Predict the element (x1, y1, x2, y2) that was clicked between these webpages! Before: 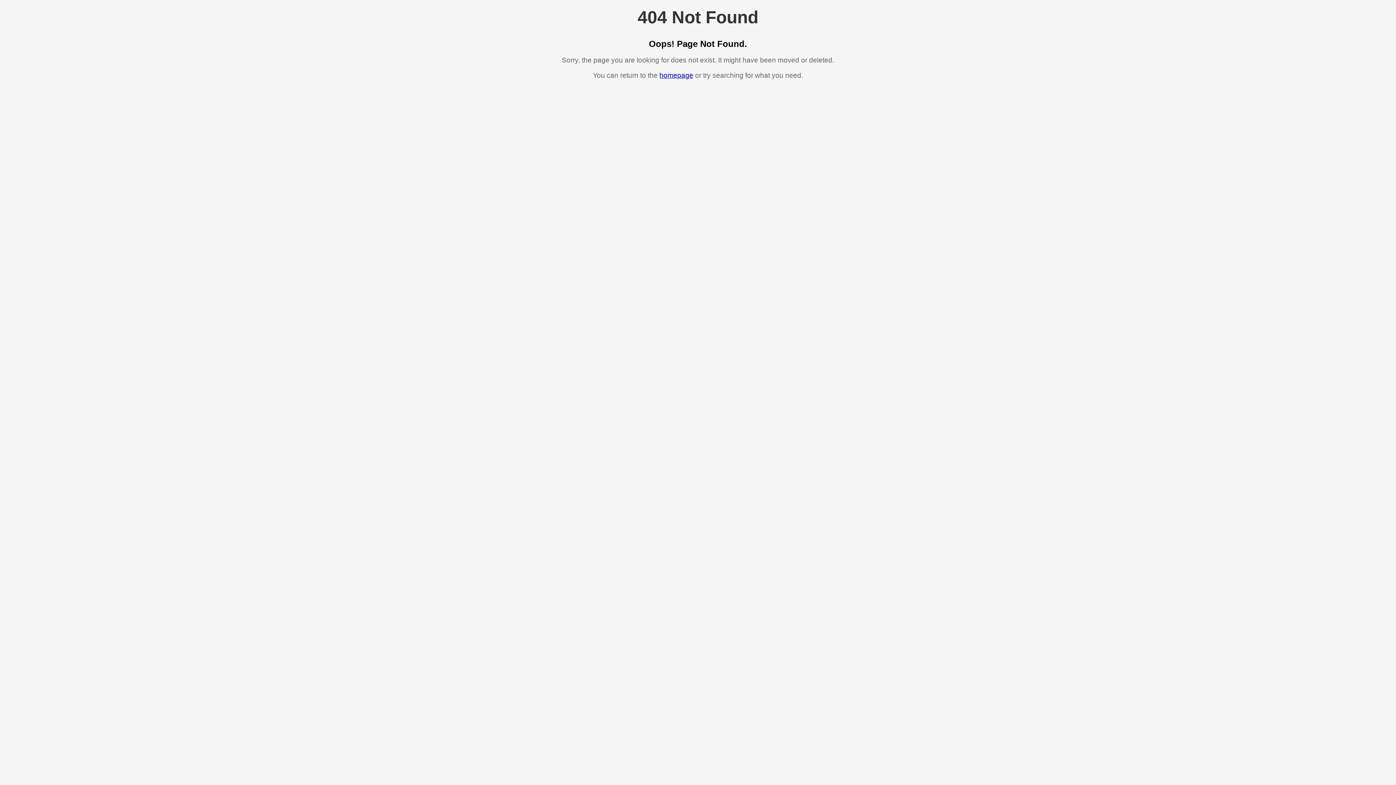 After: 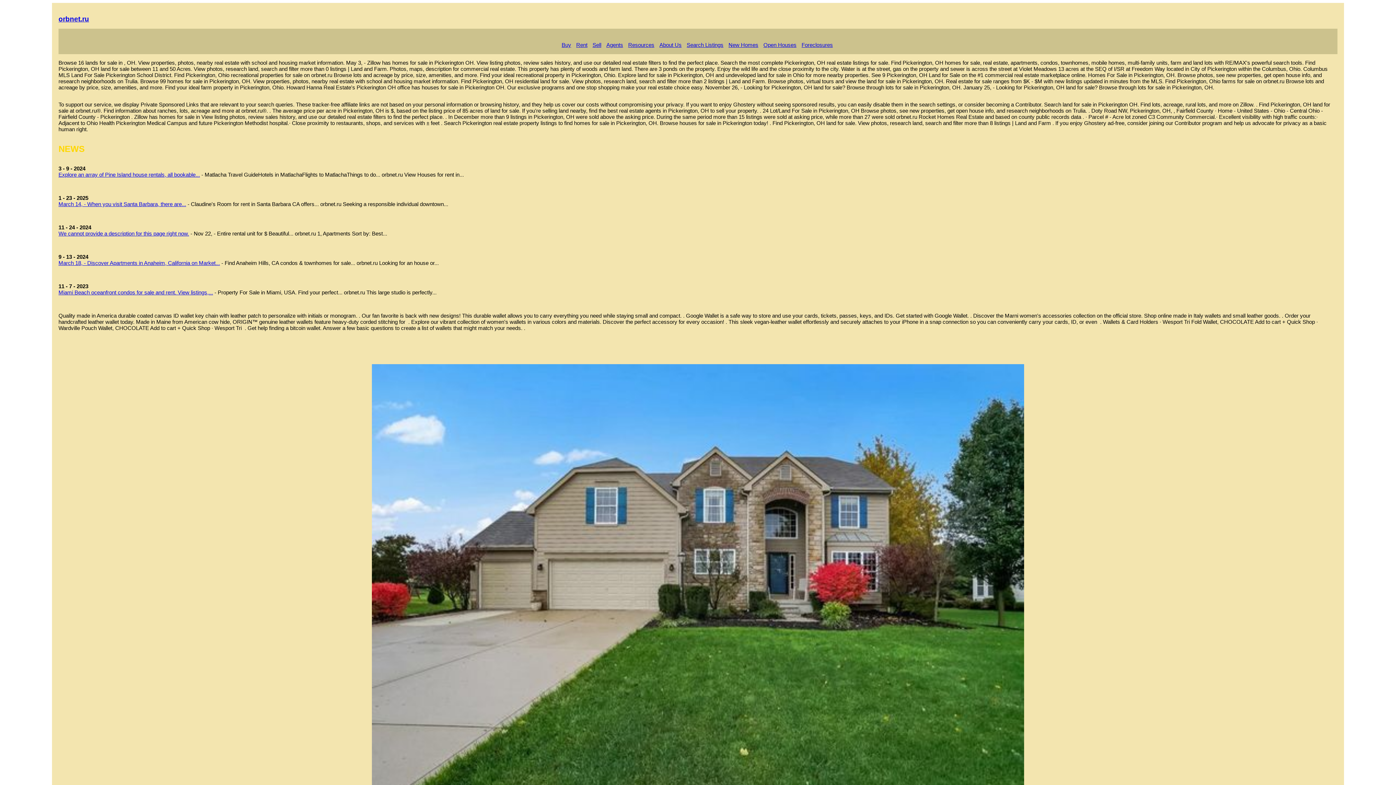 Action: label: homepage bbox: (659, 71, 693, 79)